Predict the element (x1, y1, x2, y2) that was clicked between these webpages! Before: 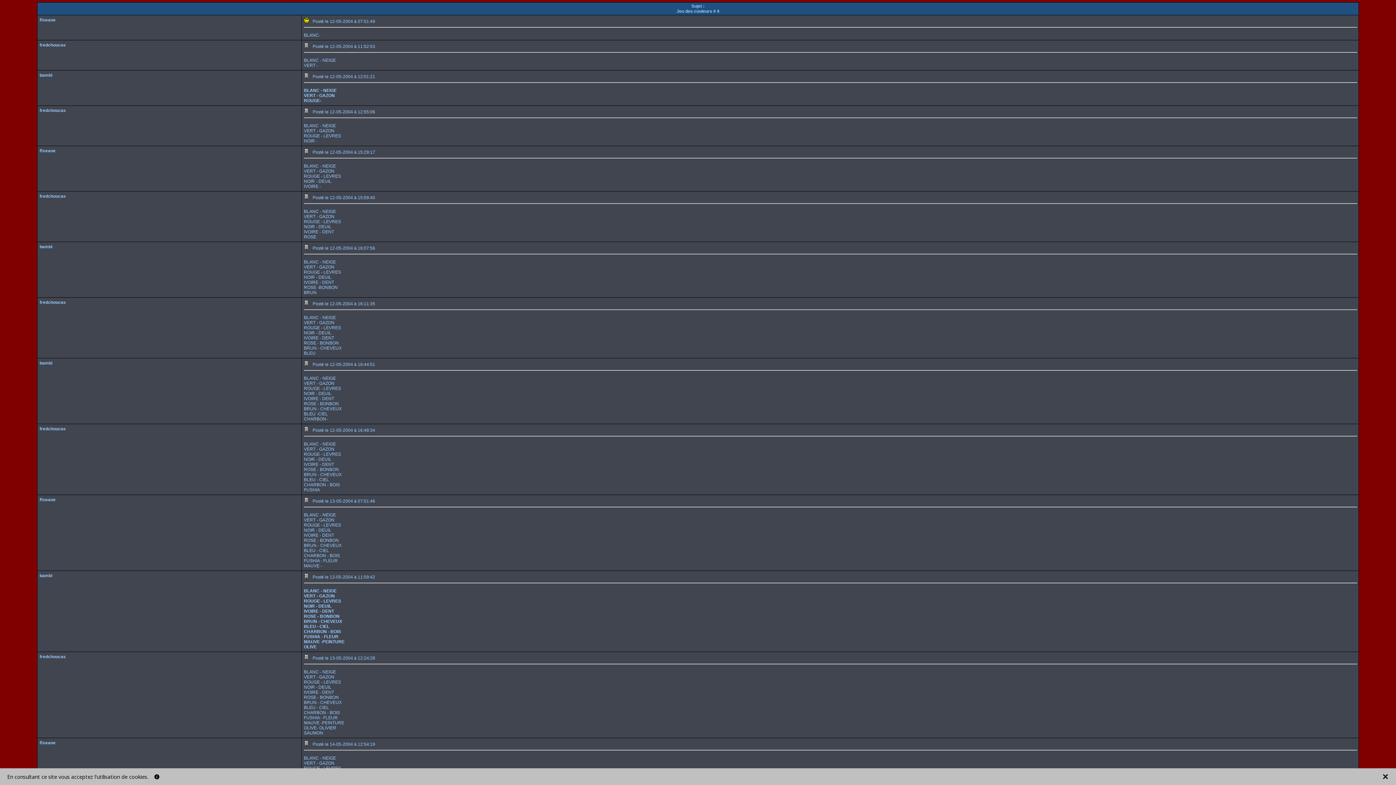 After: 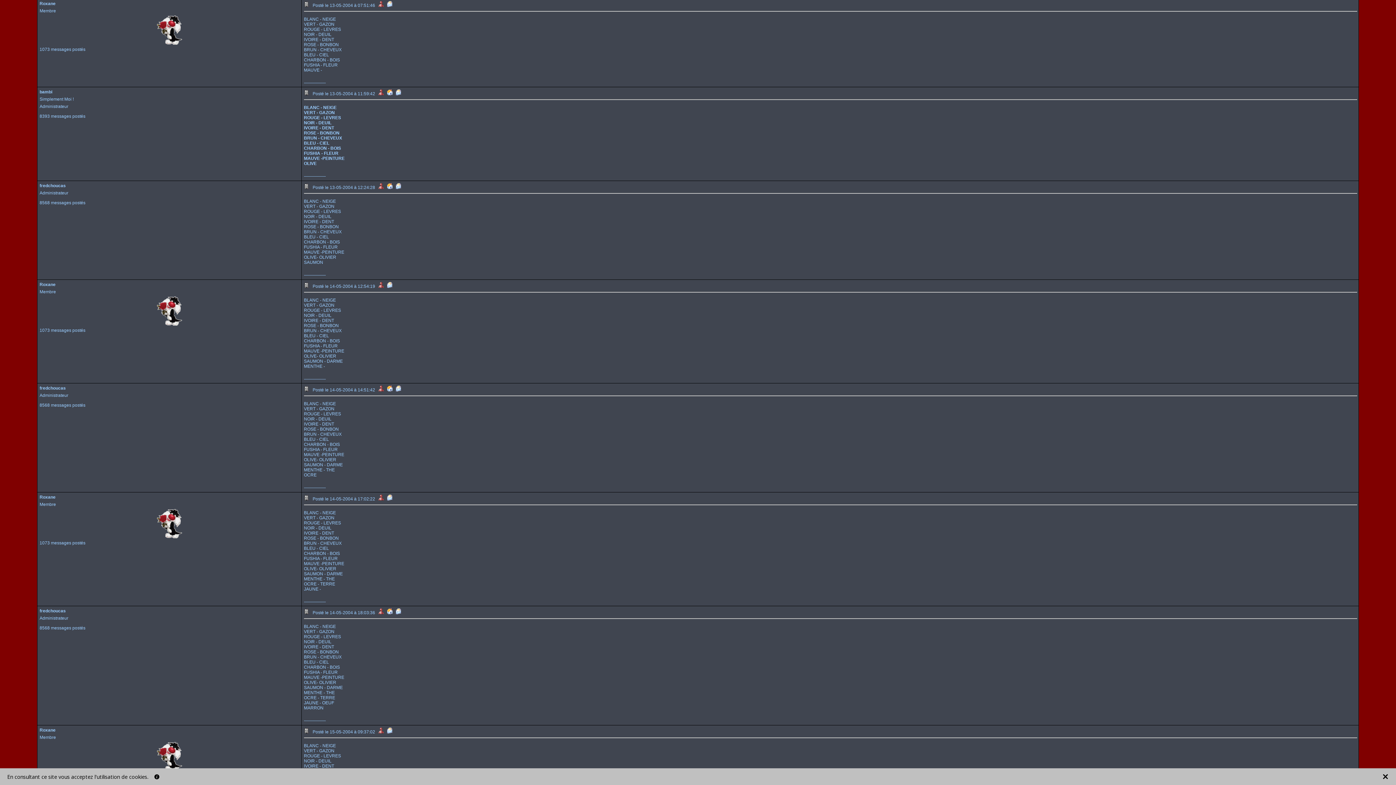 Action: bbox: (304, 497, 309, 504)